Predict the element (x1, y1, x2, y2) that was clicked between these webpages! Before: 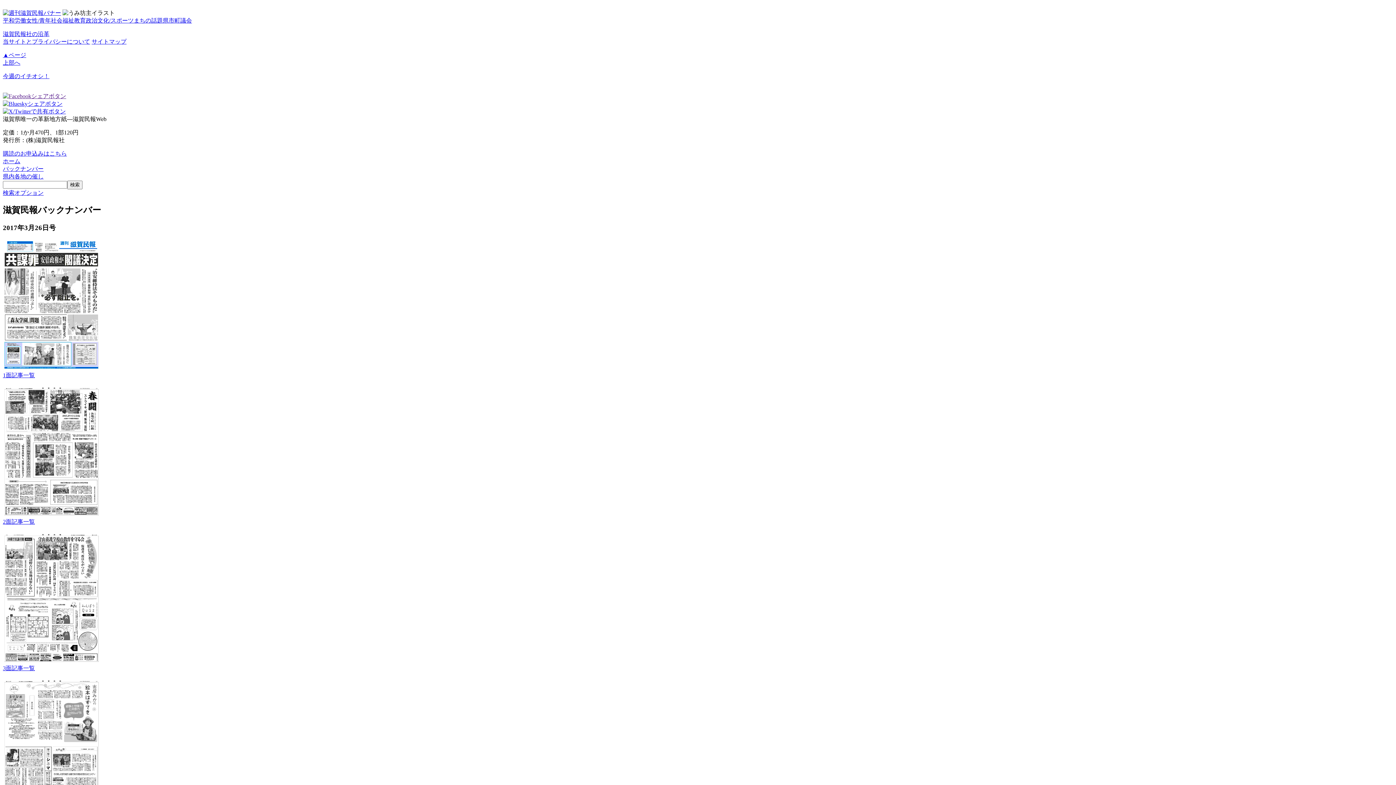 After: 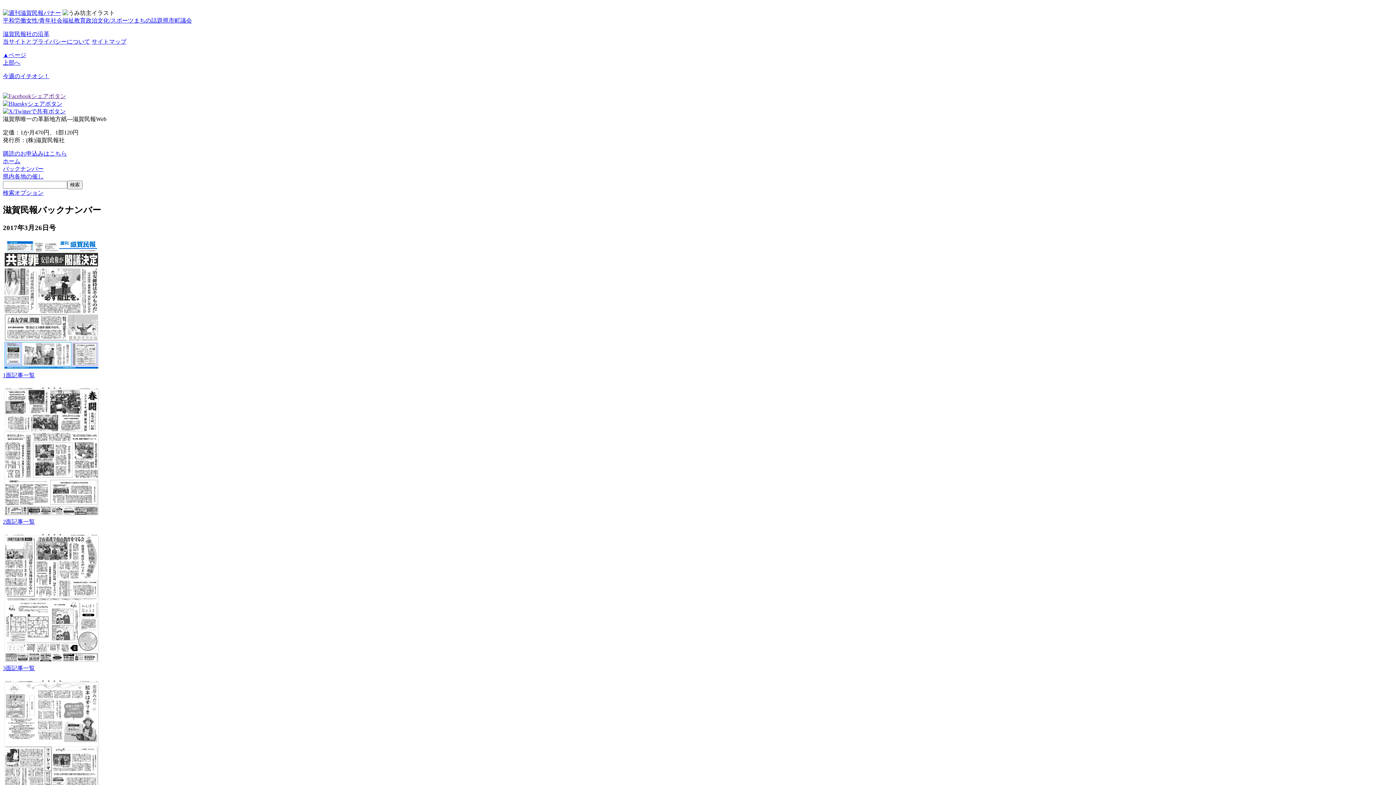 Action: bbox: (2, 100, 62, 106)